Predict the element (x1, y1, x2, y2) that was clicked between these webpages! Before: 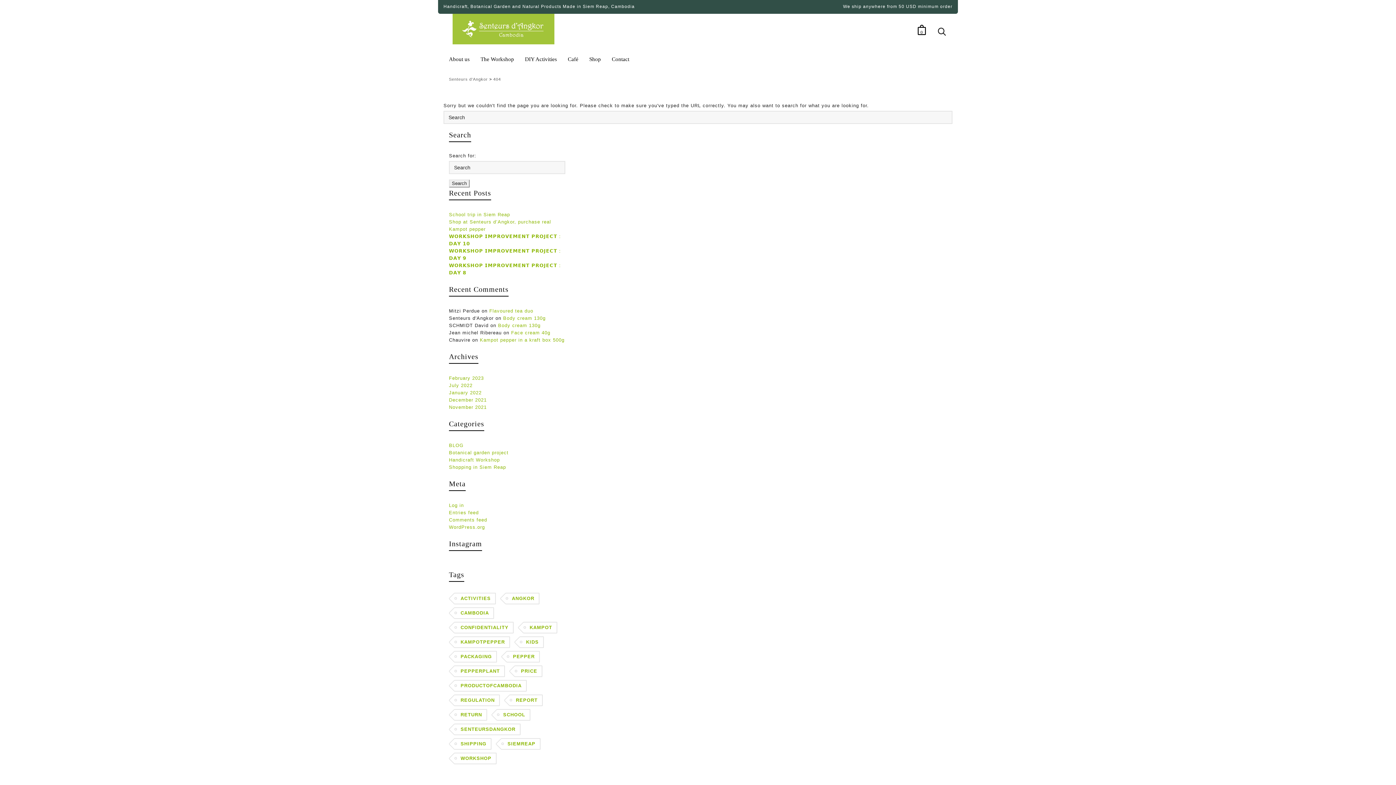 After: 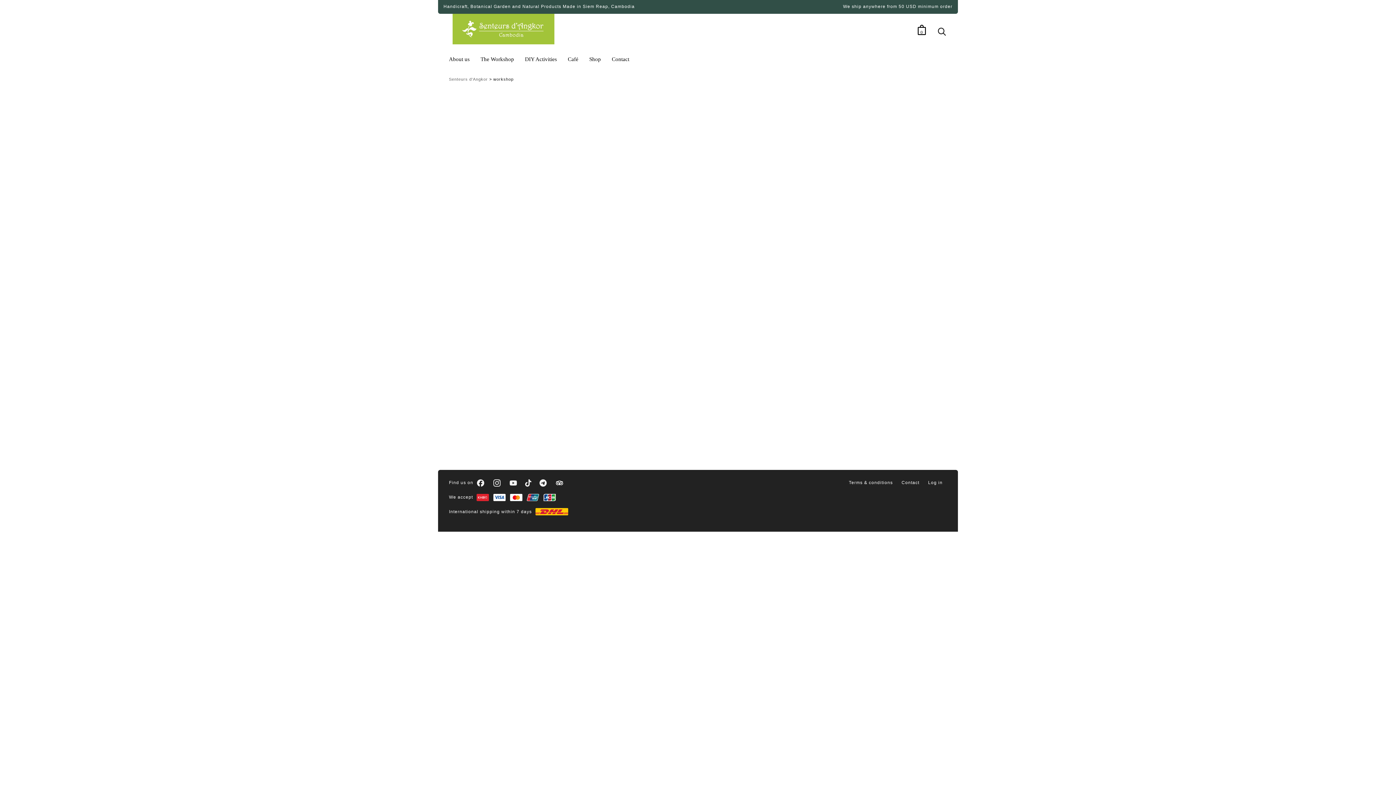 Action: label: WORKSHOP bbox: (454, 753, 496, 764)